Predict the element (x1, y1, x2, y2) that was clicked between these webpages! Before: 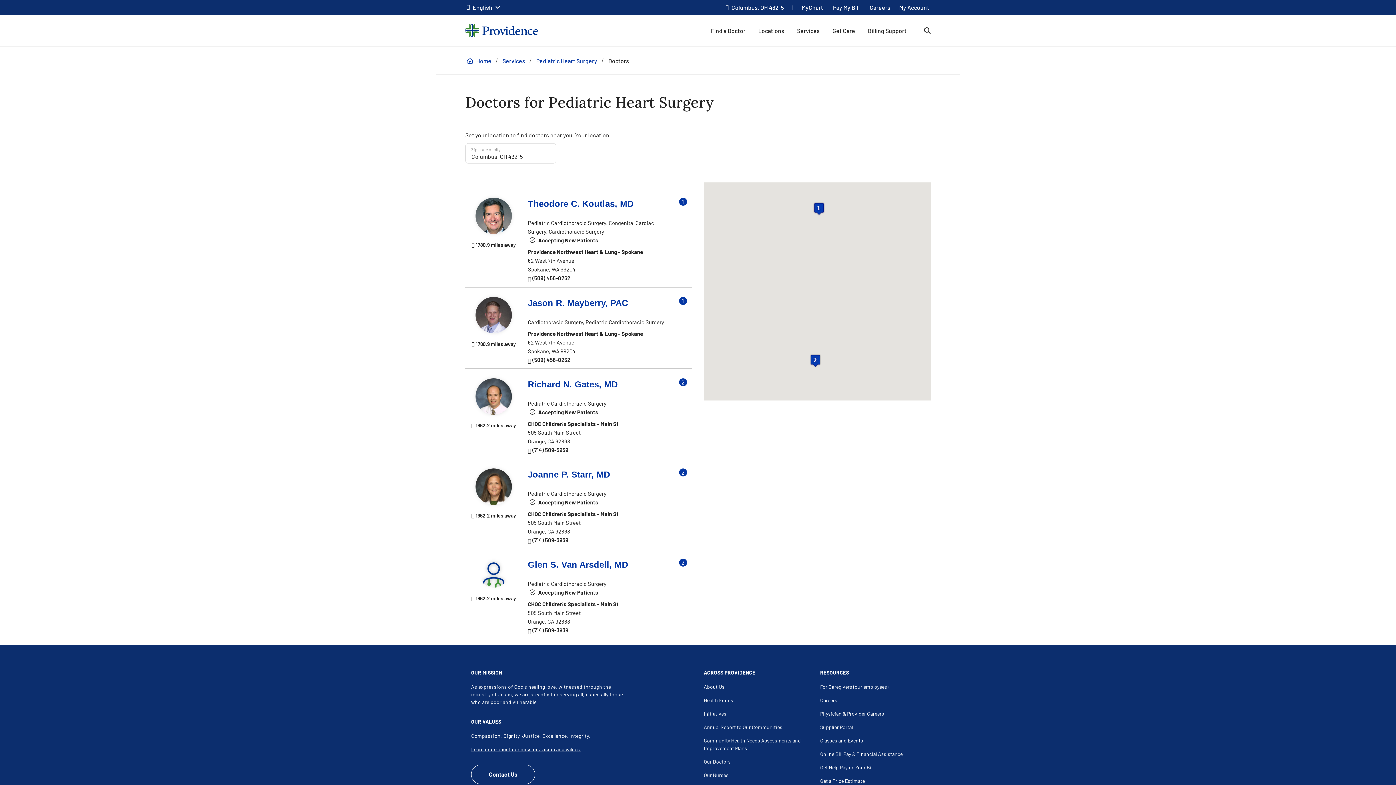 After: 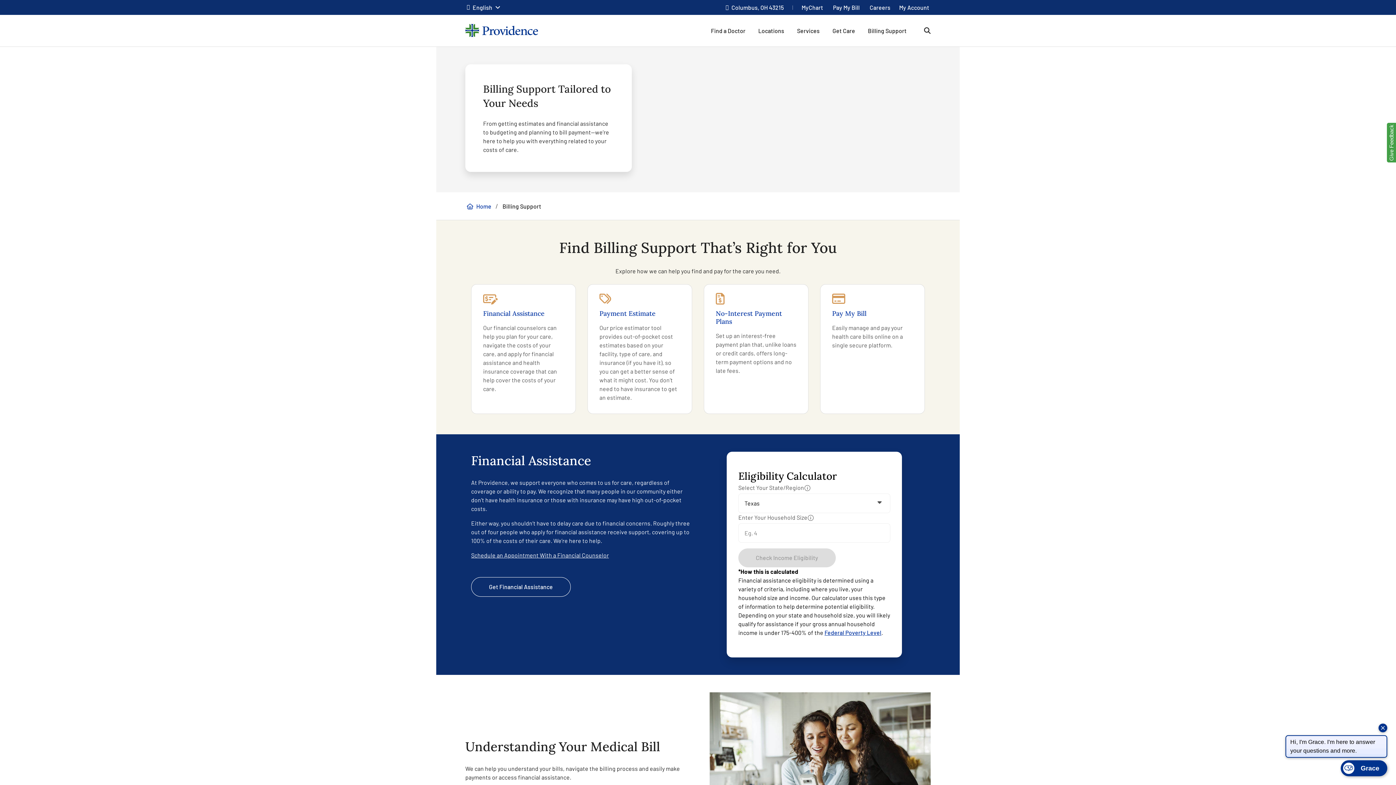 Action: bbox: (833, 3, 860, 10) label: Pay My Bill top navigation link